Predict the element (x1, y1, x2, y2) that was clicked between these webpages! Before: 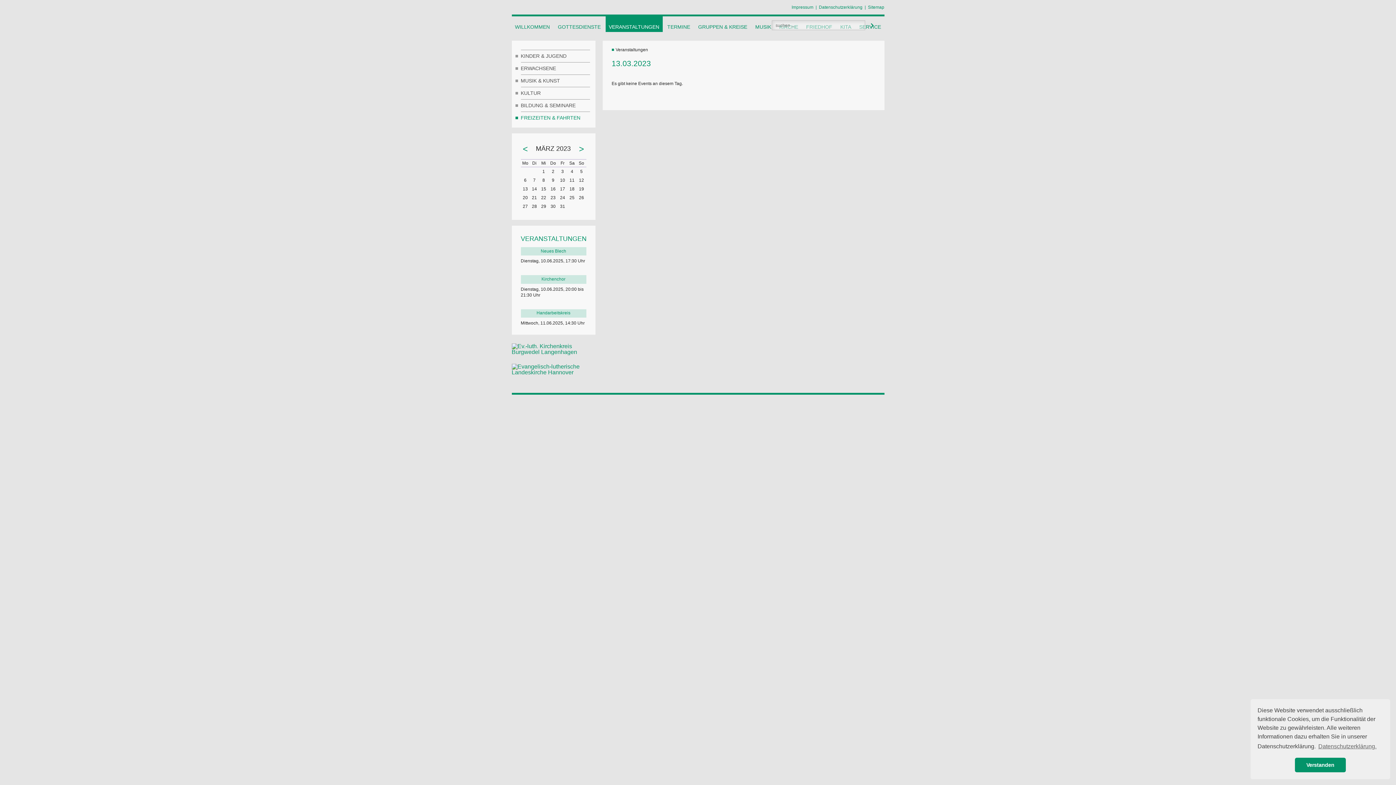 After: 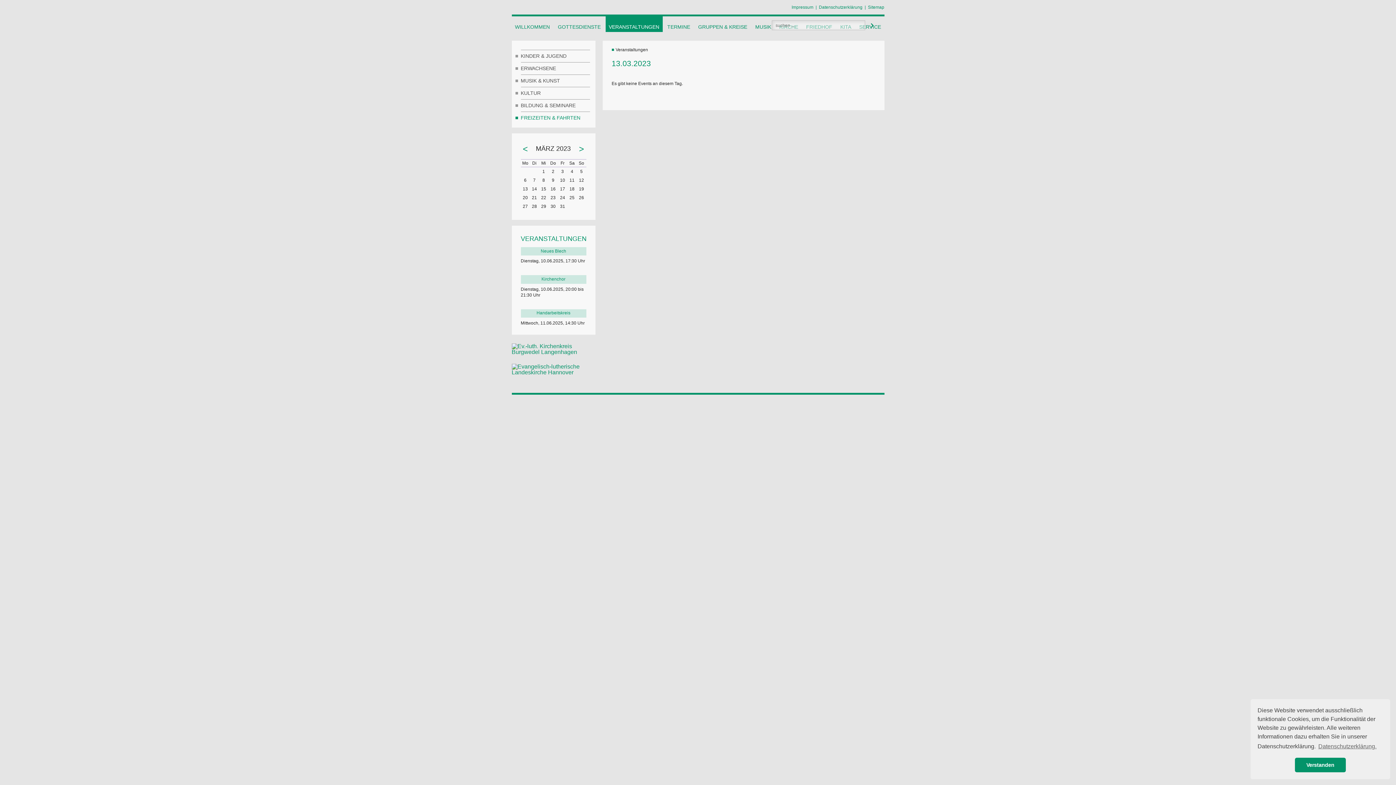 Action: bbox: (511, 364, 595, 375)